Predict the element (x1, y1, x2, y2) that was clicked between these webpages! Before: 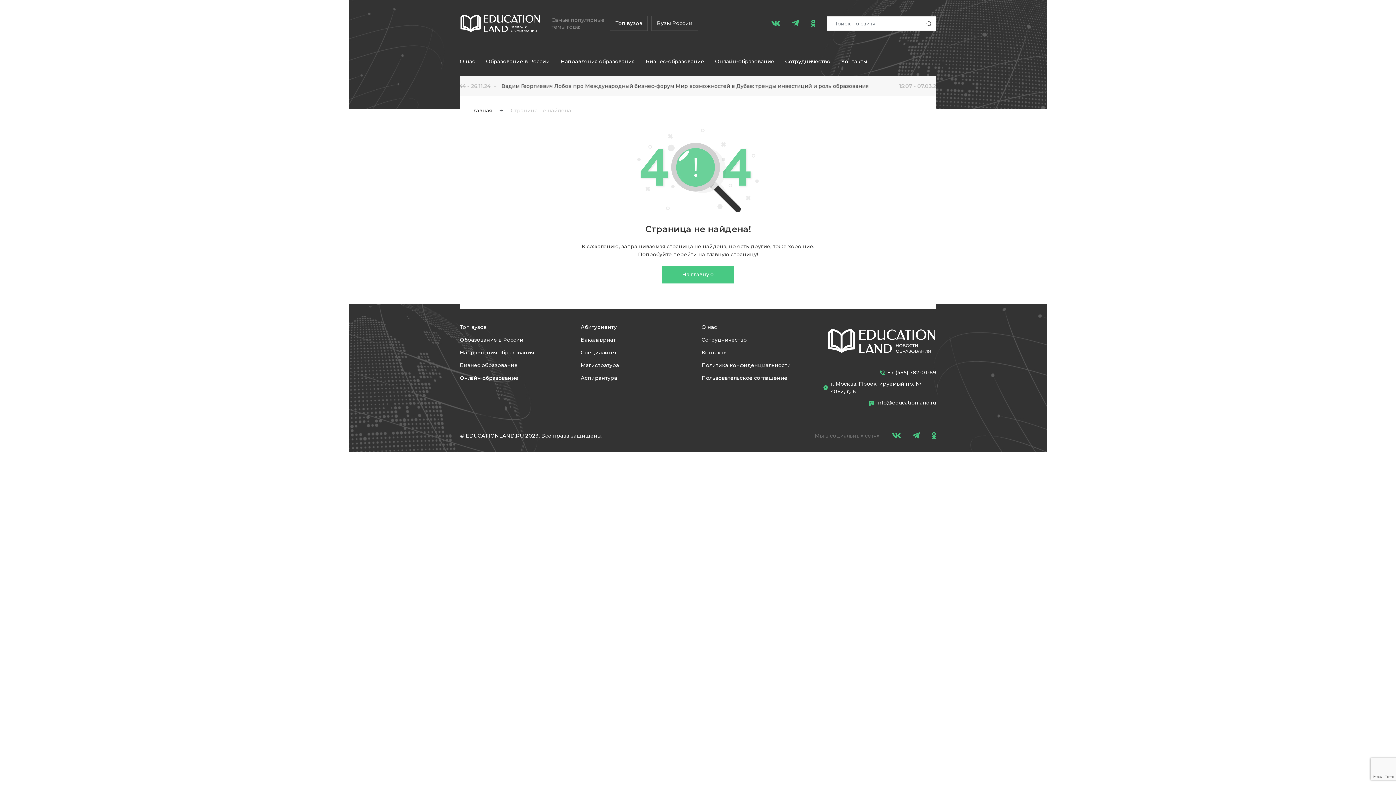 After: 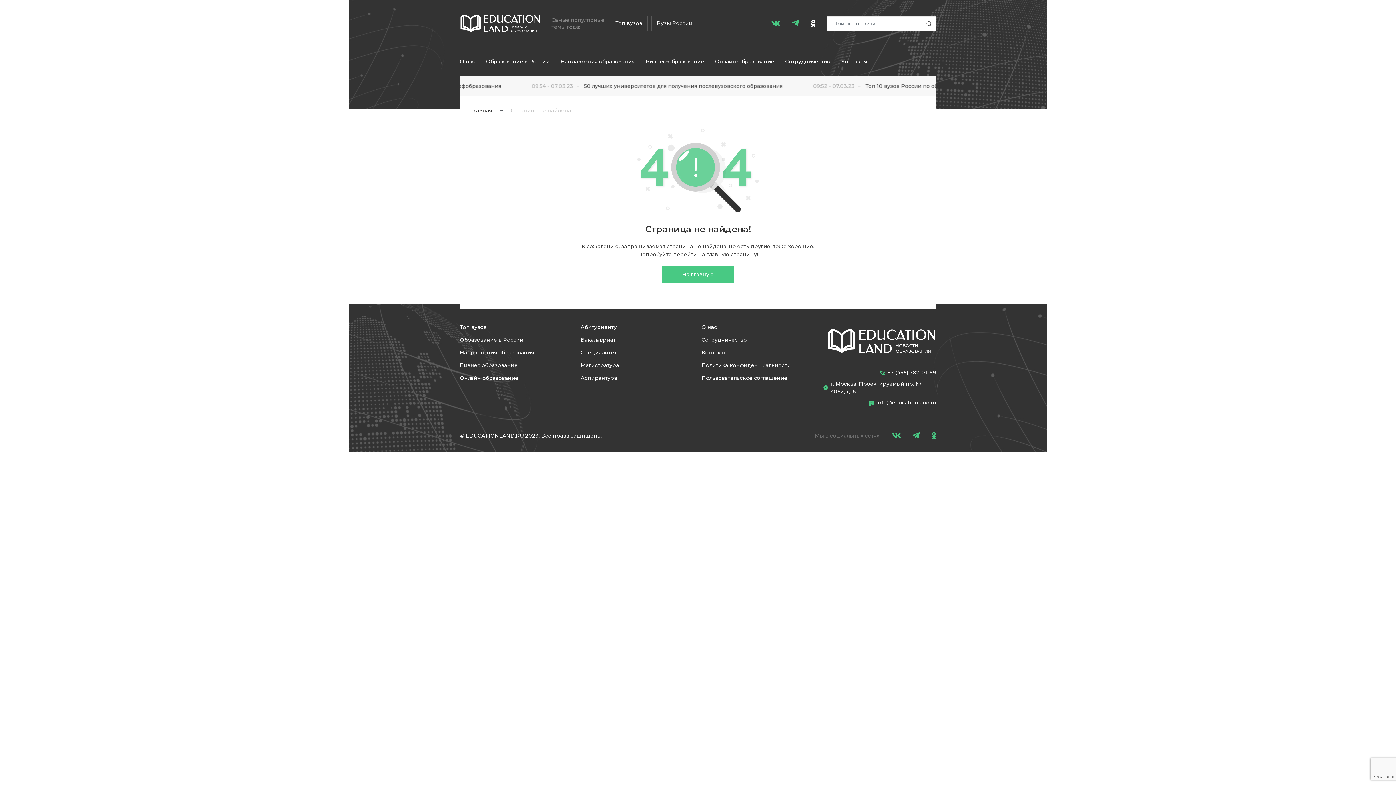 Action: bbox: (811, 19, 815, 27)